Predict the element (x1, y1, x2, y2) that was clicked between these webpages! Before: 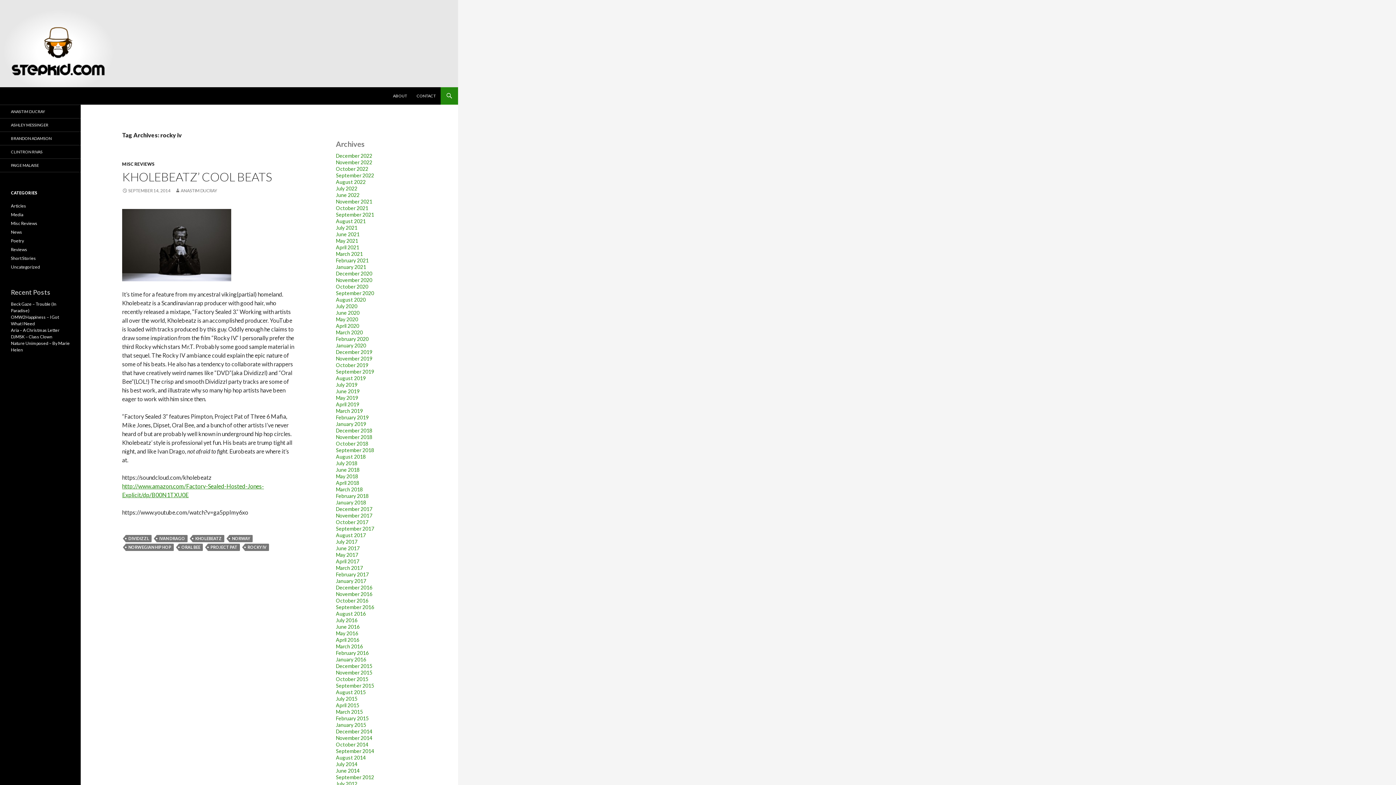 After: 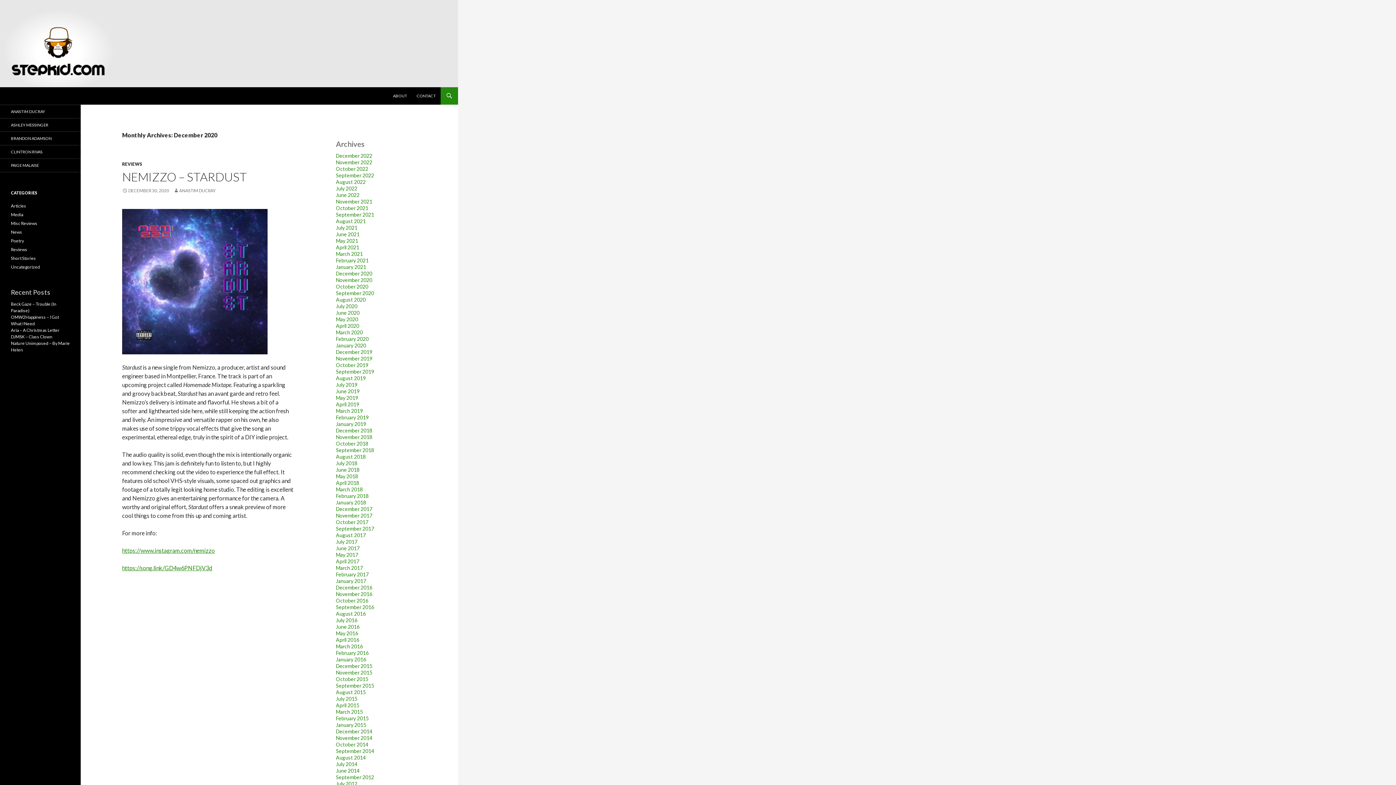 Action: label: December 2020 bbox: (336, 270, 372, 276)